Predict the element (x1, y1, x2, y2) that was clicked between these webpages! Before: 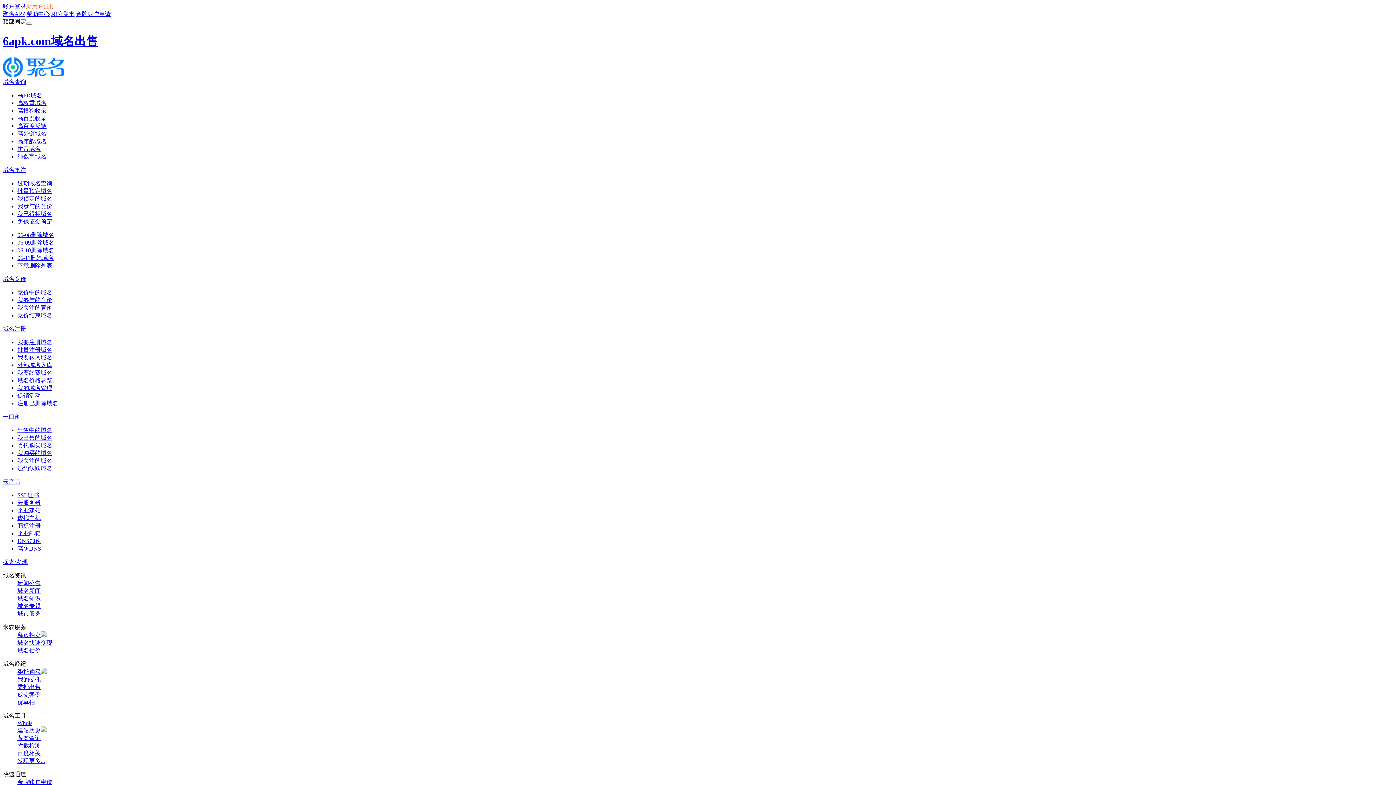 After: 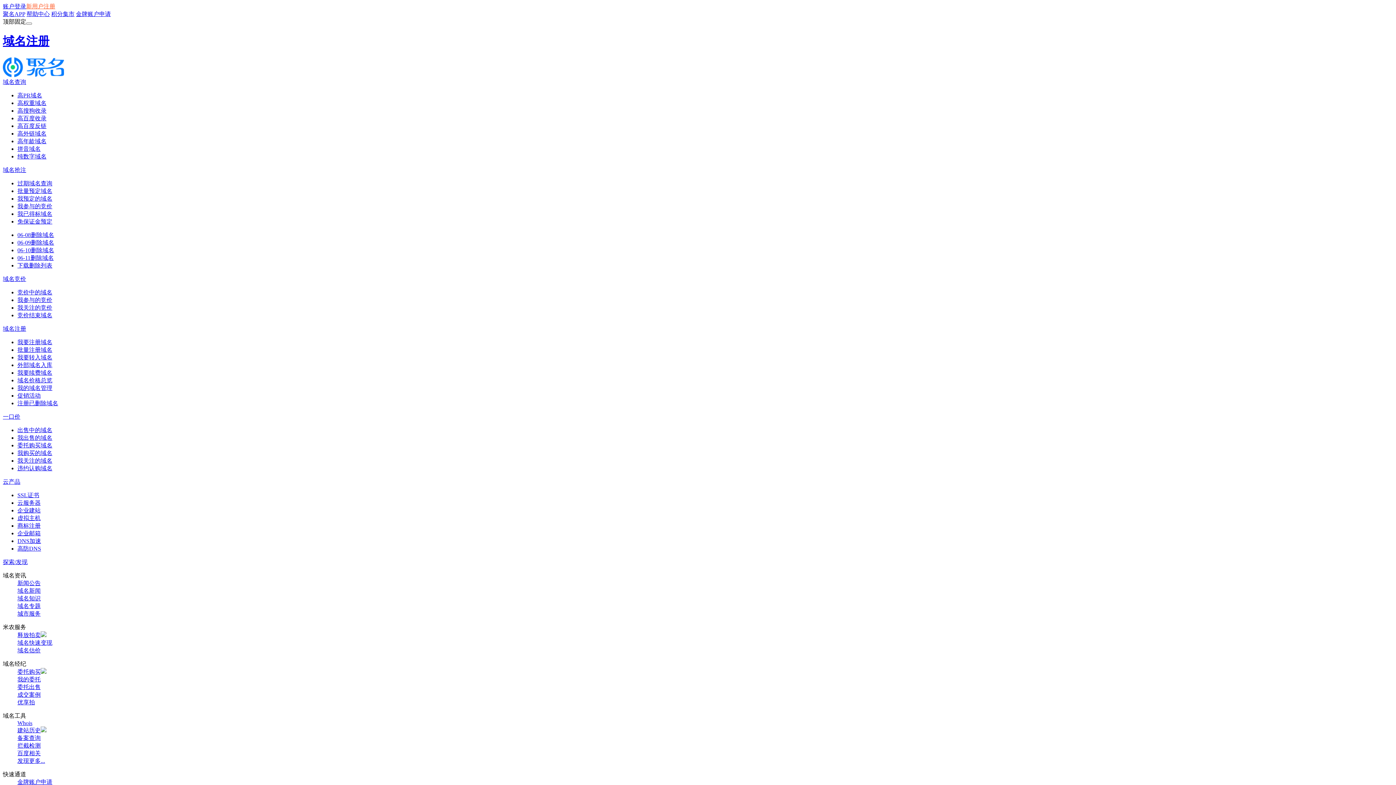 Action: label: 我要注册域名 bbox: (17, 339, 52, 345)